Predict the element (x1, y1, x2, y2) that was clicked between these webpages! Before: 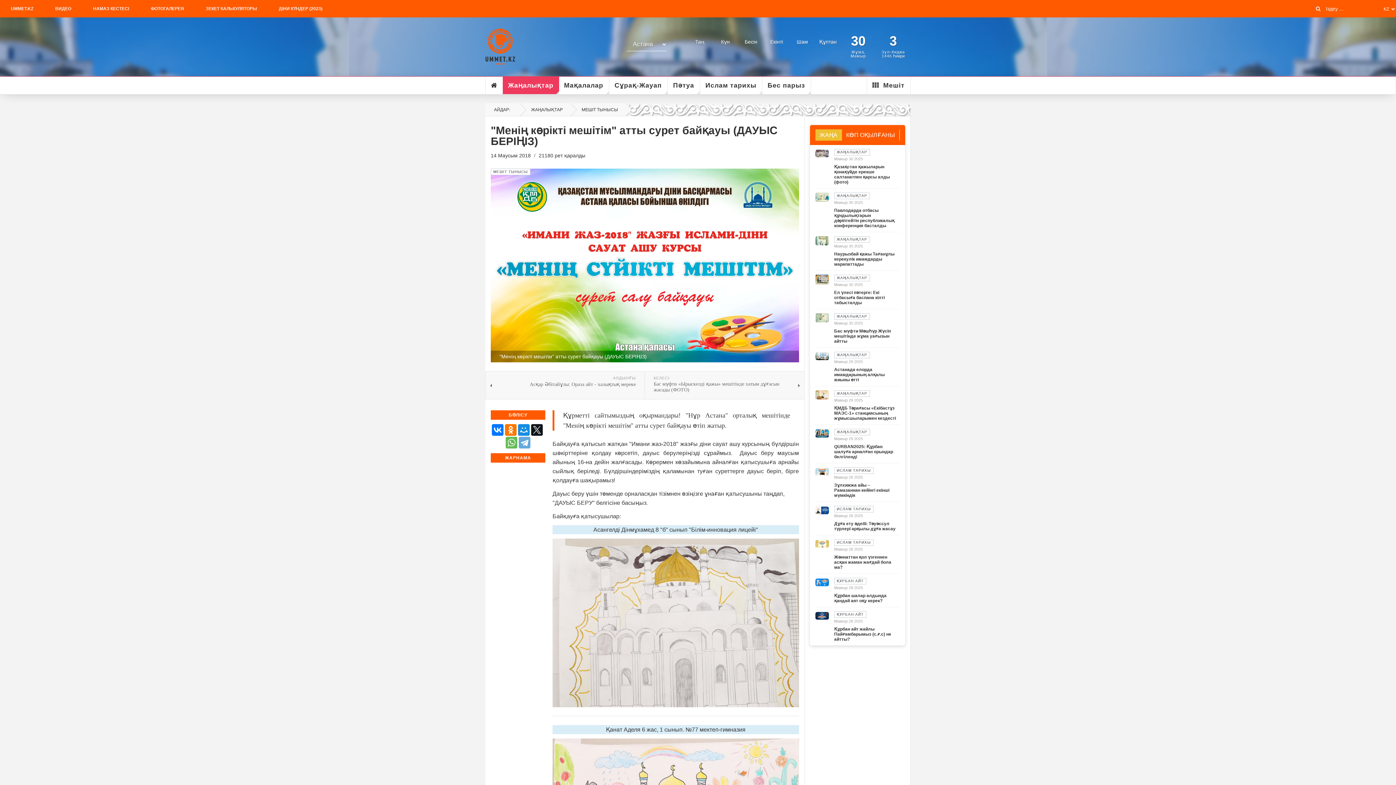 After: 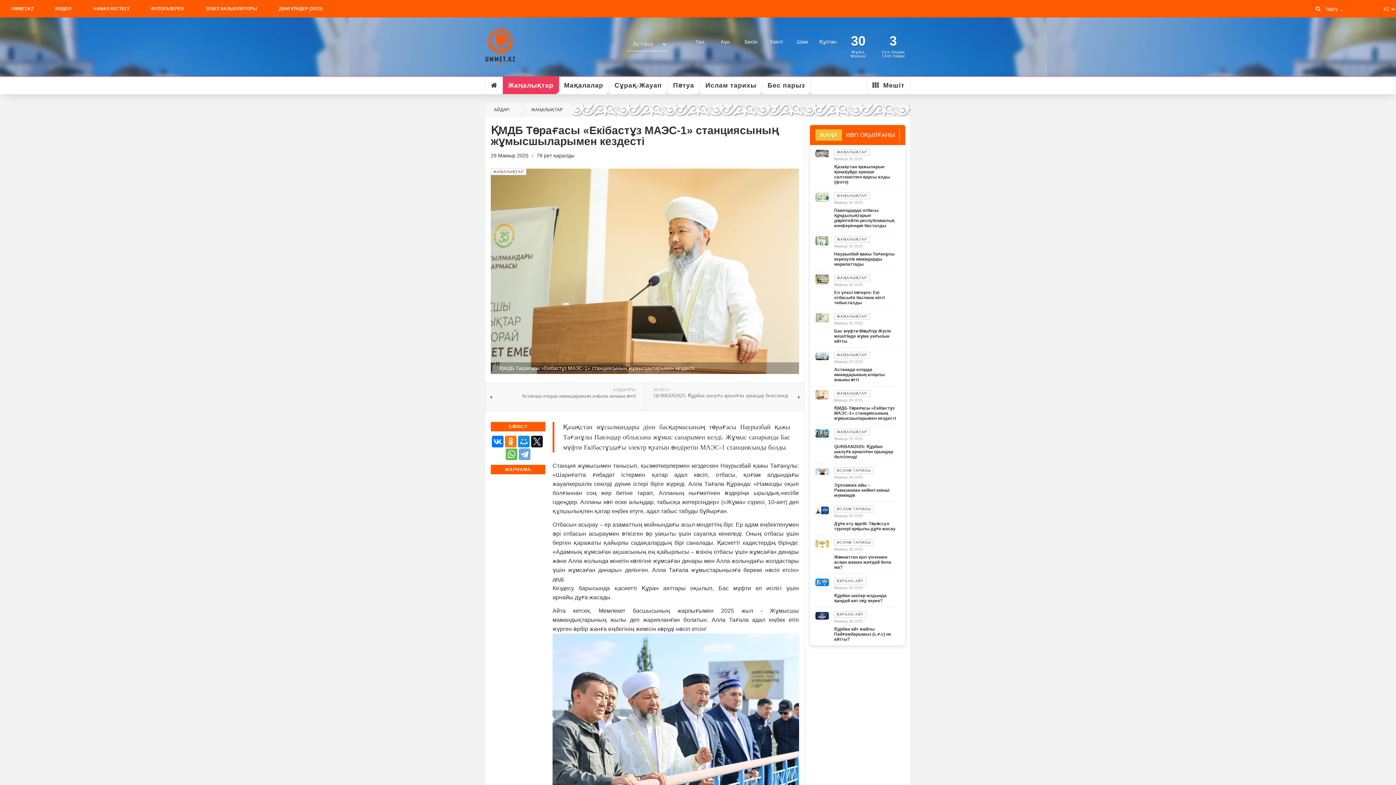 Action: bbox: (834, 405, 896, 421) label: ҚМДБ Төрағасы «Екібастұз МАЭС-1» станциясының жұмысшыларымен кездесті